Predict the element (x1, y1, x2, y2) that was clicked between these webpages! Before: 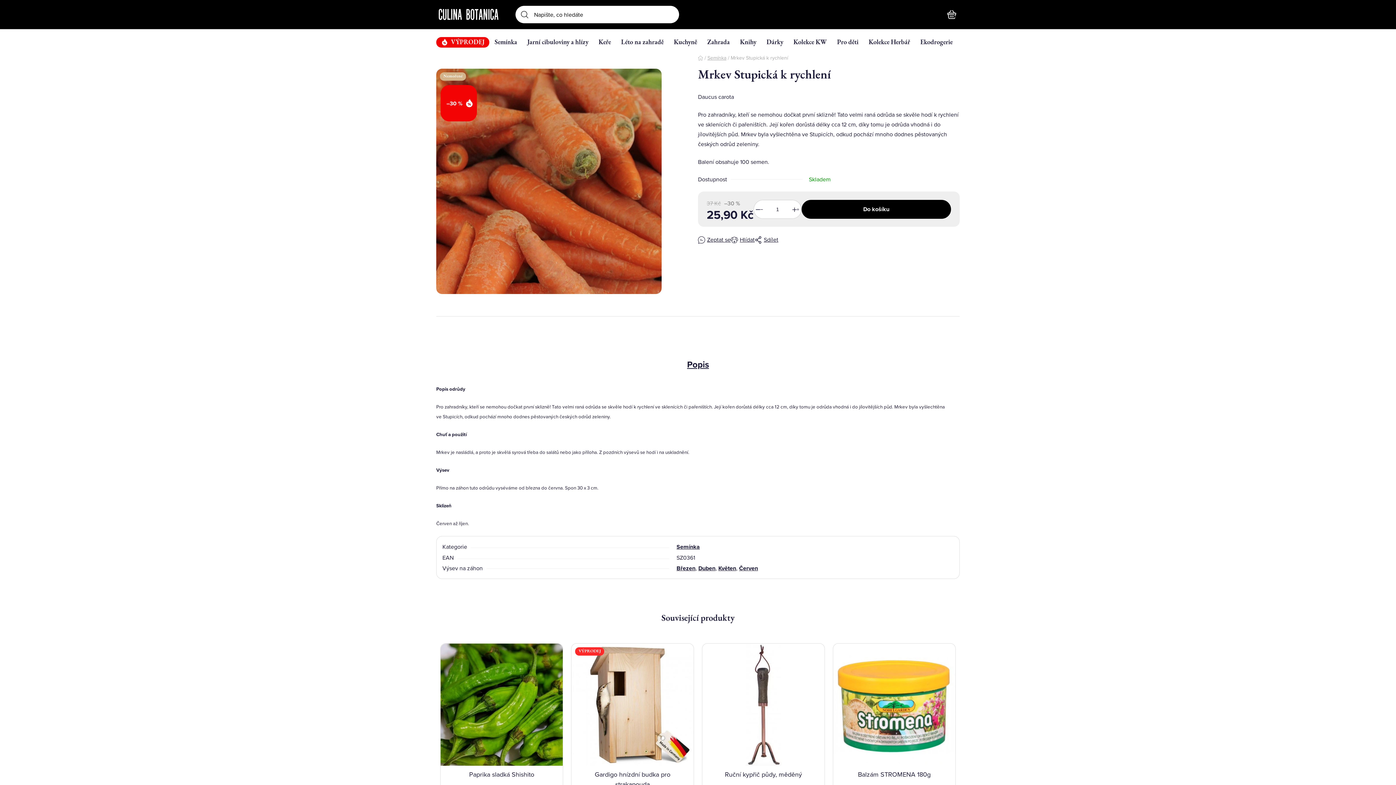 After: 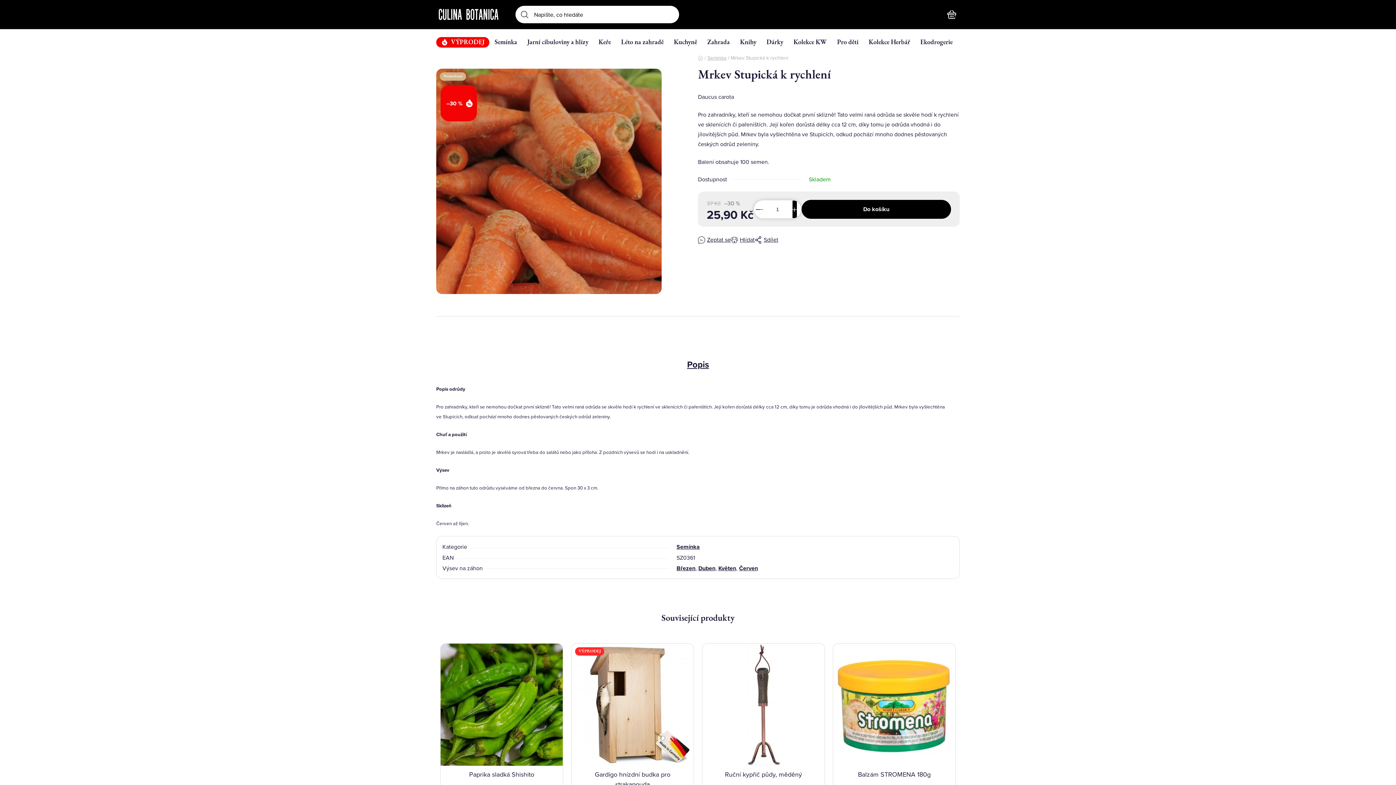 Action: label: Zvýšit množství o 1 bbox: (790, 200, 801, 218)